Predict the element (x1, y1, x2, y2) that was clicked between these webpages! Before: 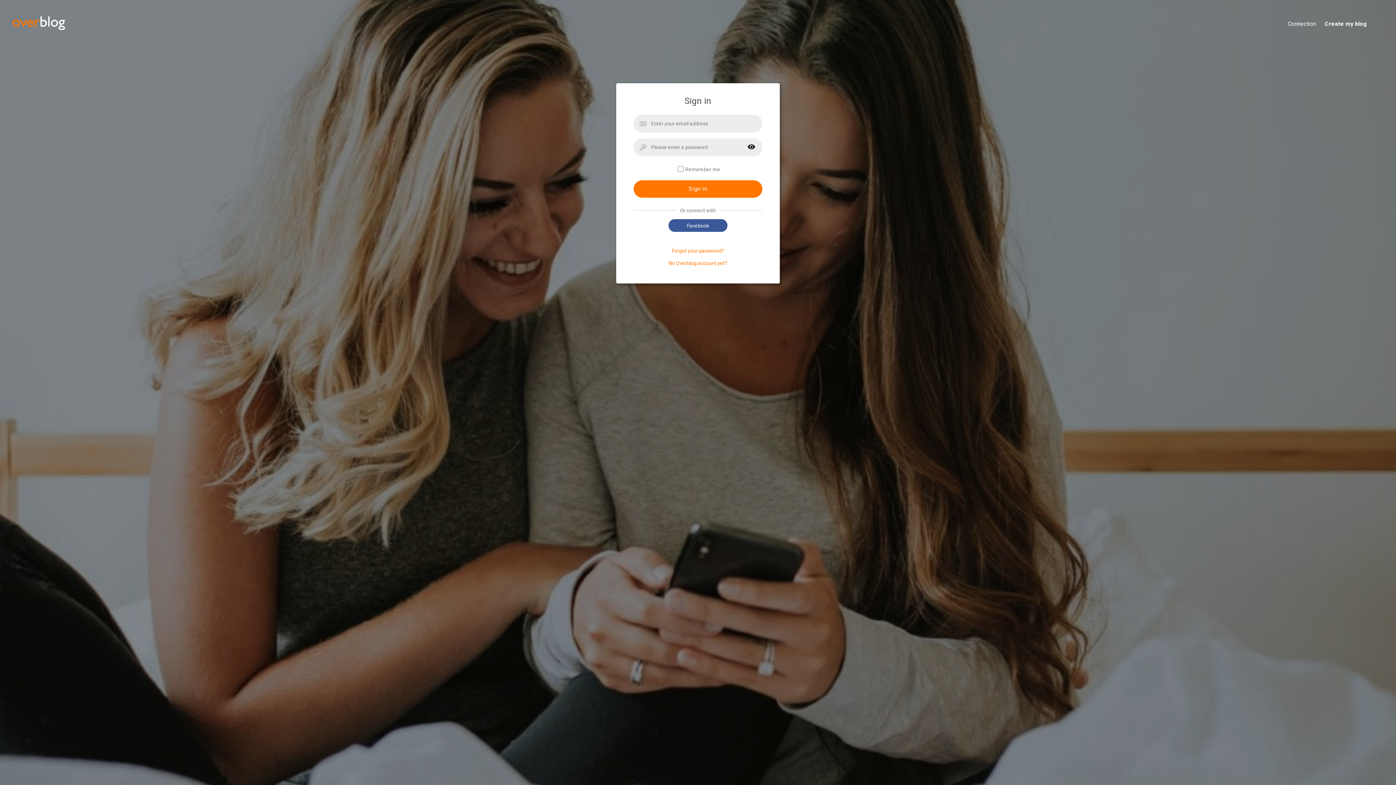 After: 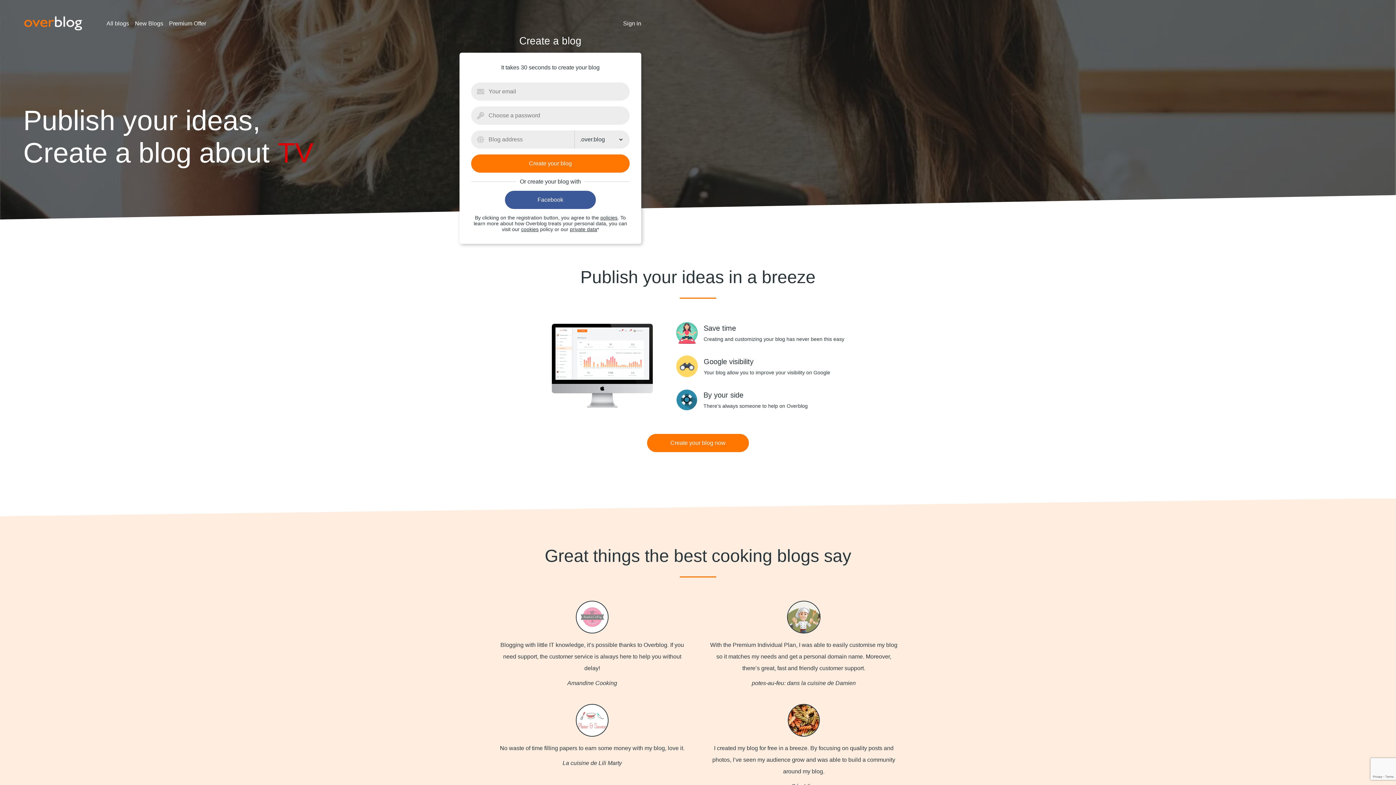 Action: bbox: (1316, 20, 1384, 28) label: Create my blog